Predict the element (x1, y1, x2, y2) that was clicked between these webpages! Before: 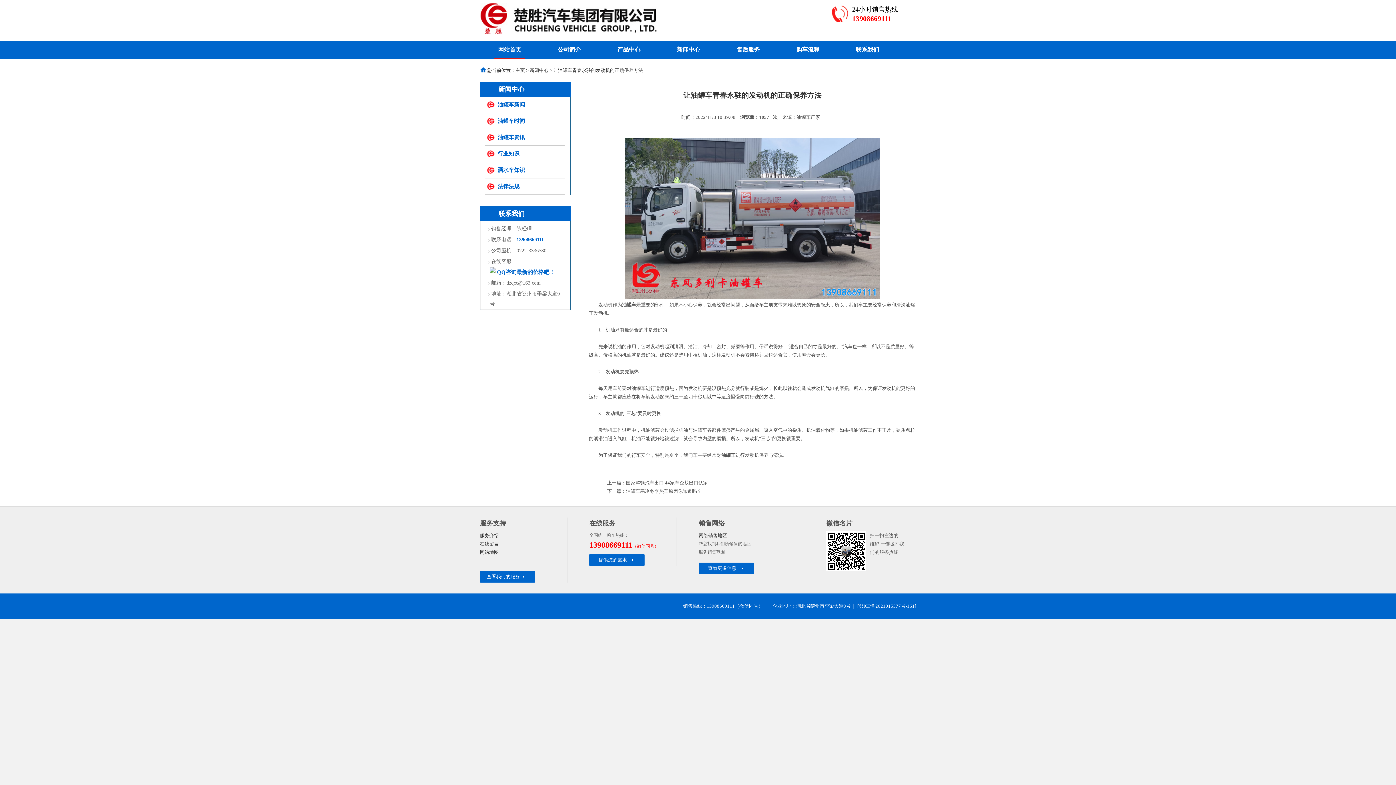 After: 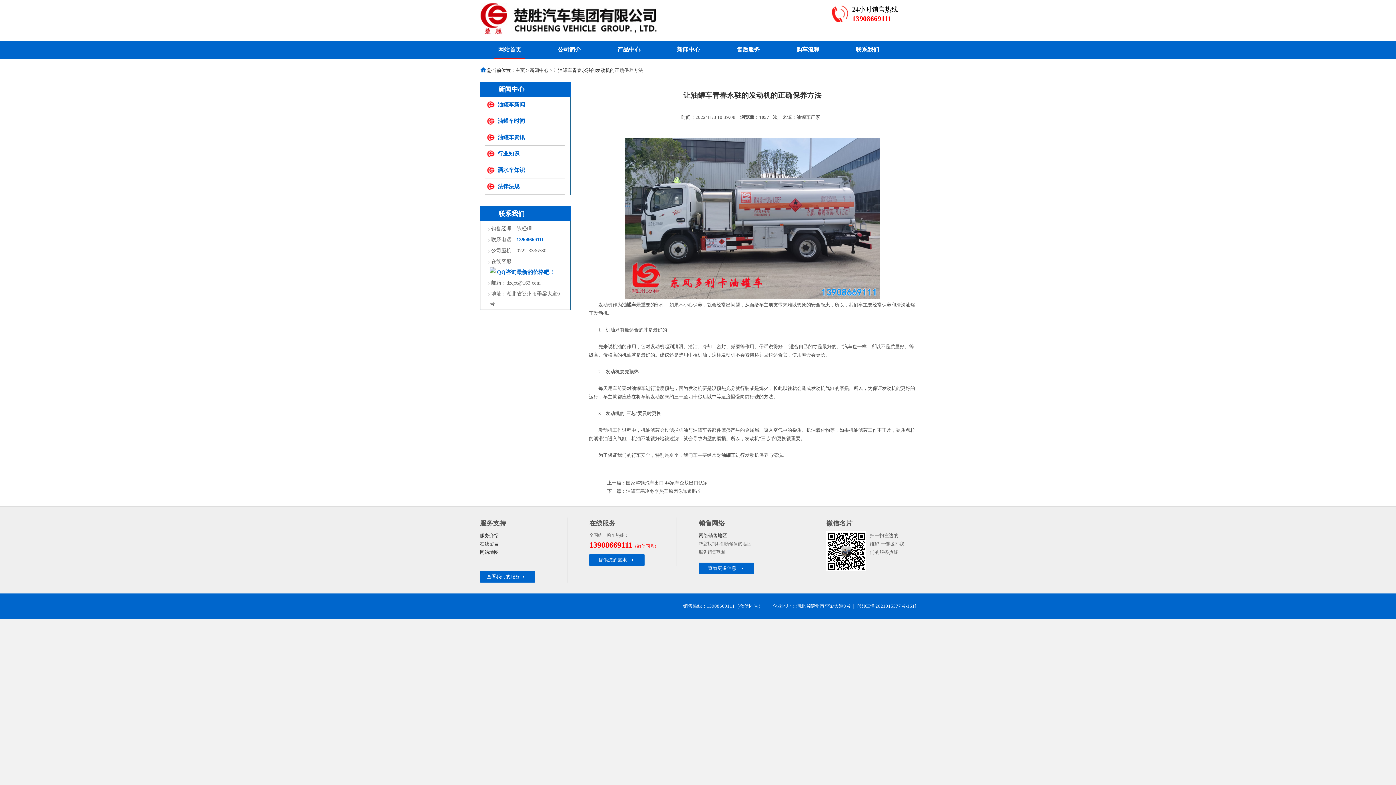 Action: label: 新闻中心 bbox: (673, 40, 704, 58)